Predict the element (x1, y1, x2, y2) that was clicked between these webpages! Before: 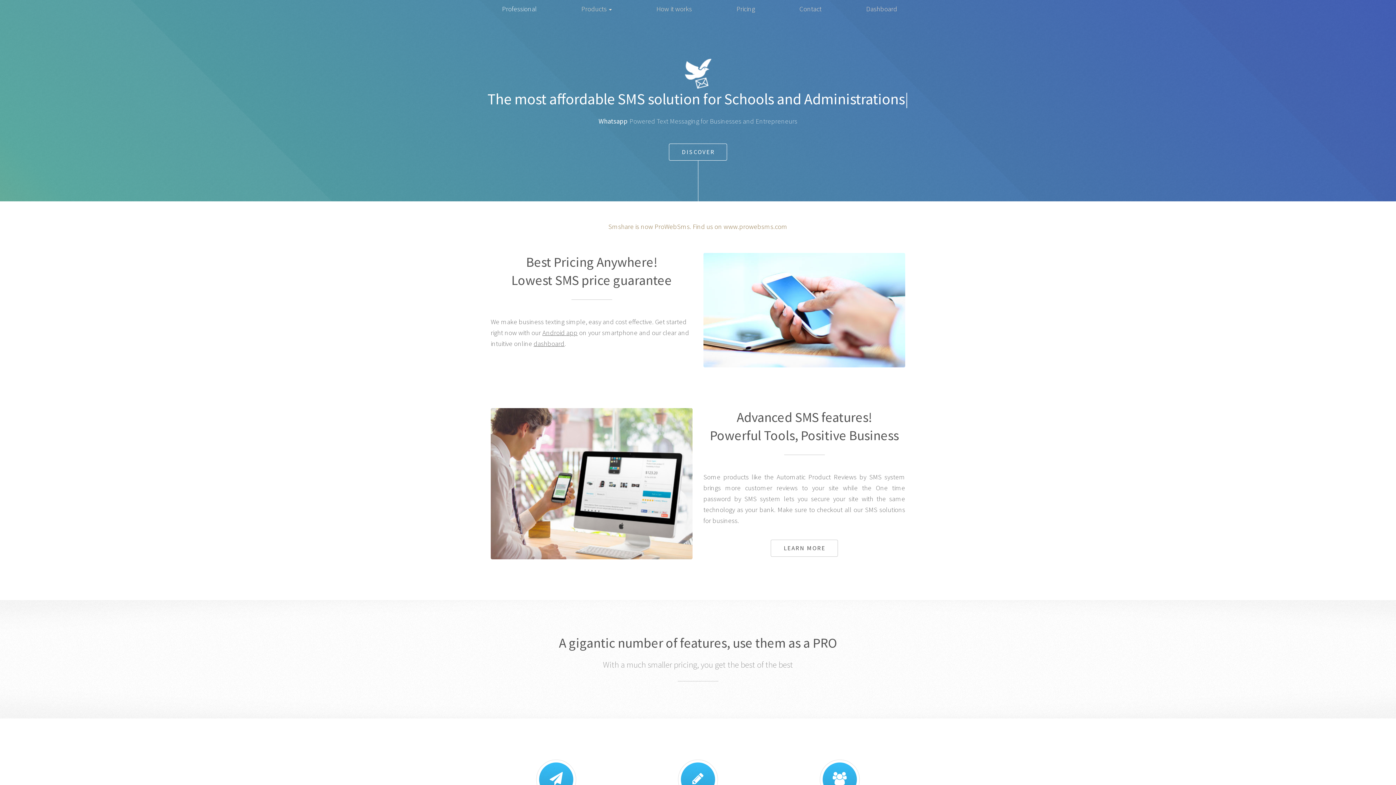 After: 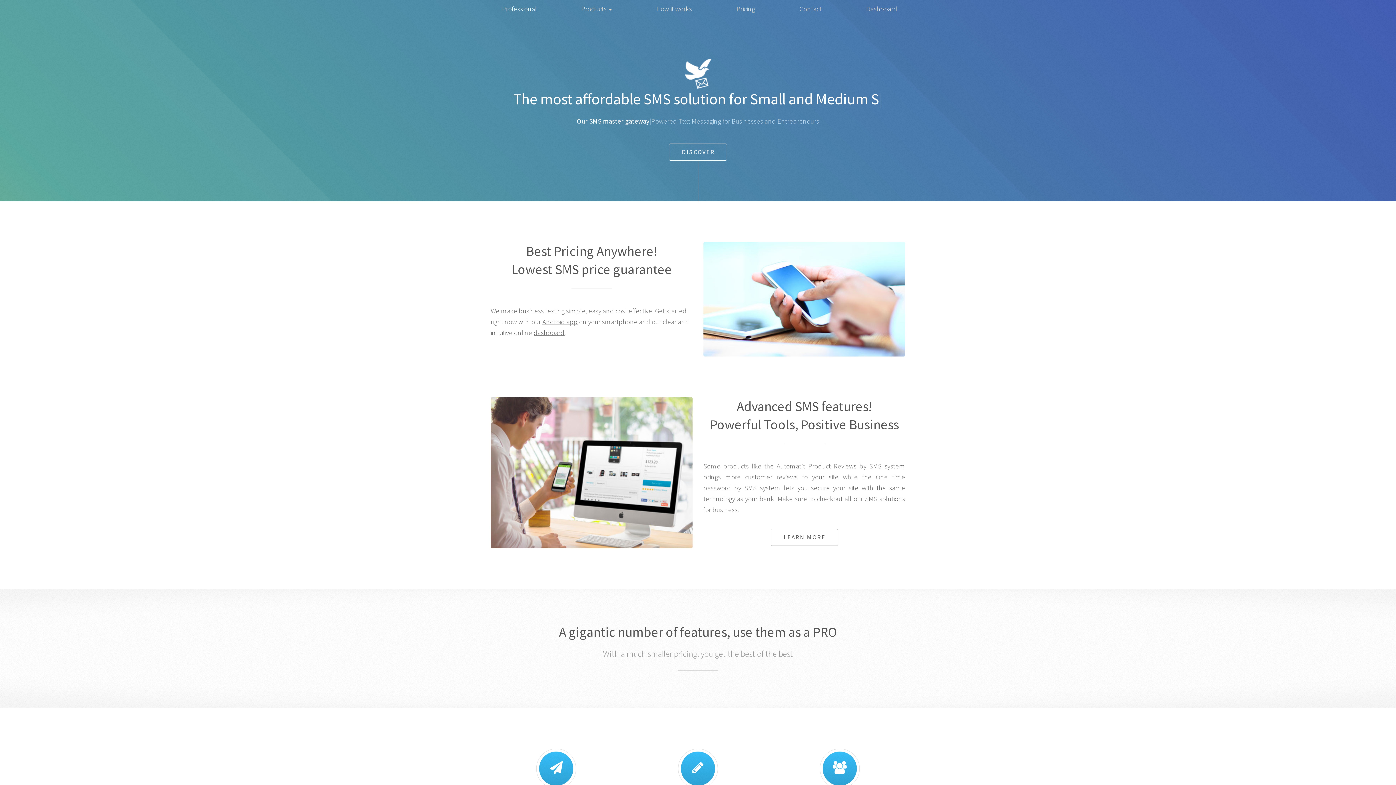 Action: bbox: (723, 222, 787, 230) label: www.prowebsms.com